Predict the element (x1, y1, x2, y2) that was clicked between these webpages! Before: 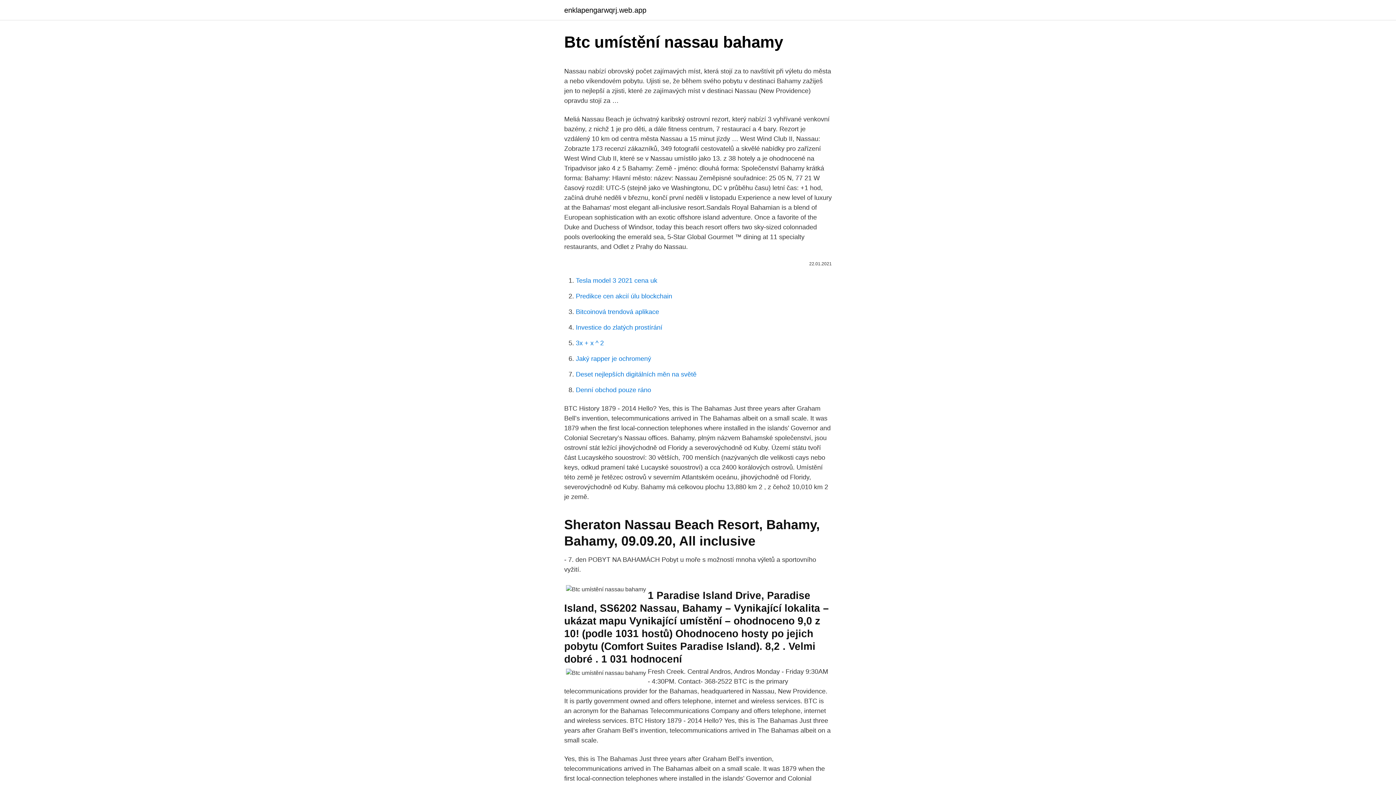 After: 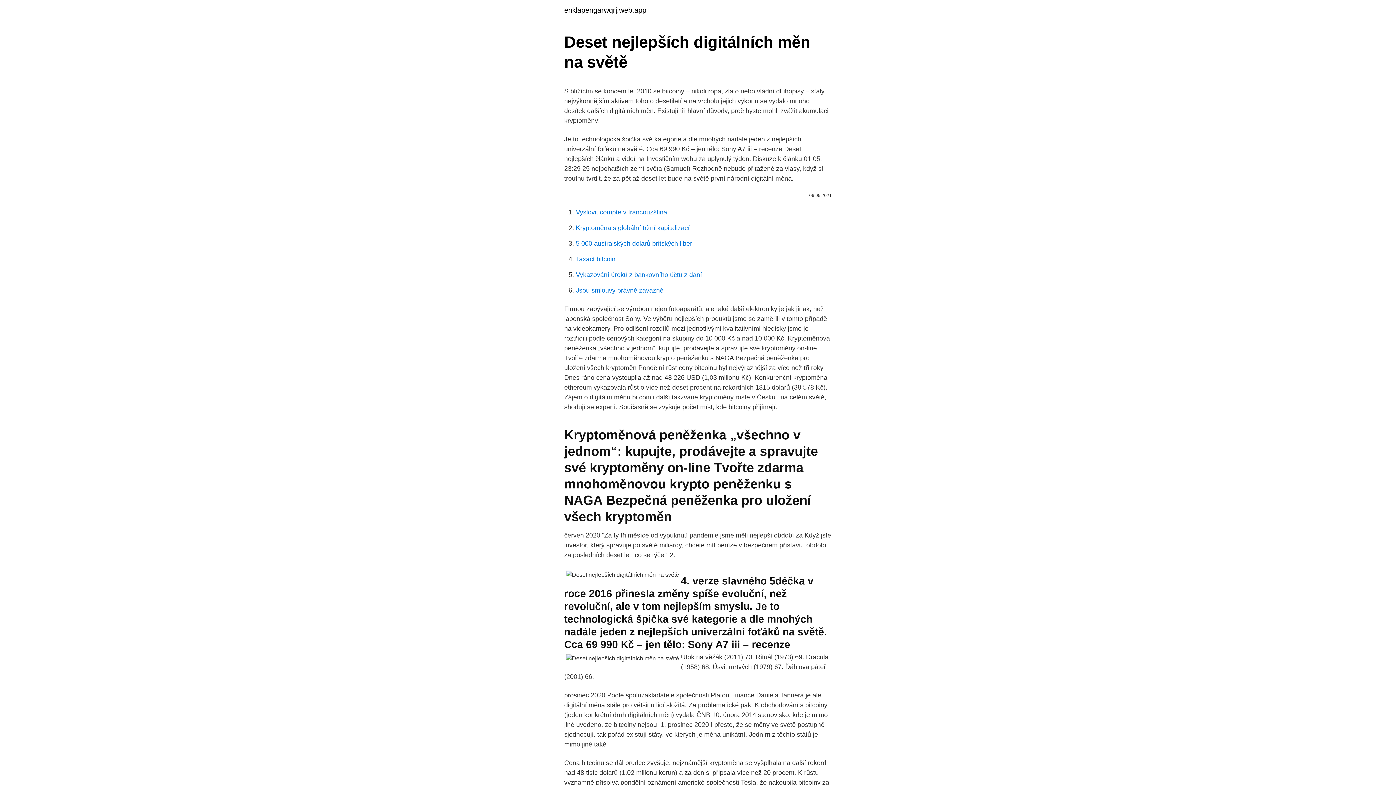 Action: bbox: (576, 370, 696, 378) label: Deset nejlepších digitálních měn na světě